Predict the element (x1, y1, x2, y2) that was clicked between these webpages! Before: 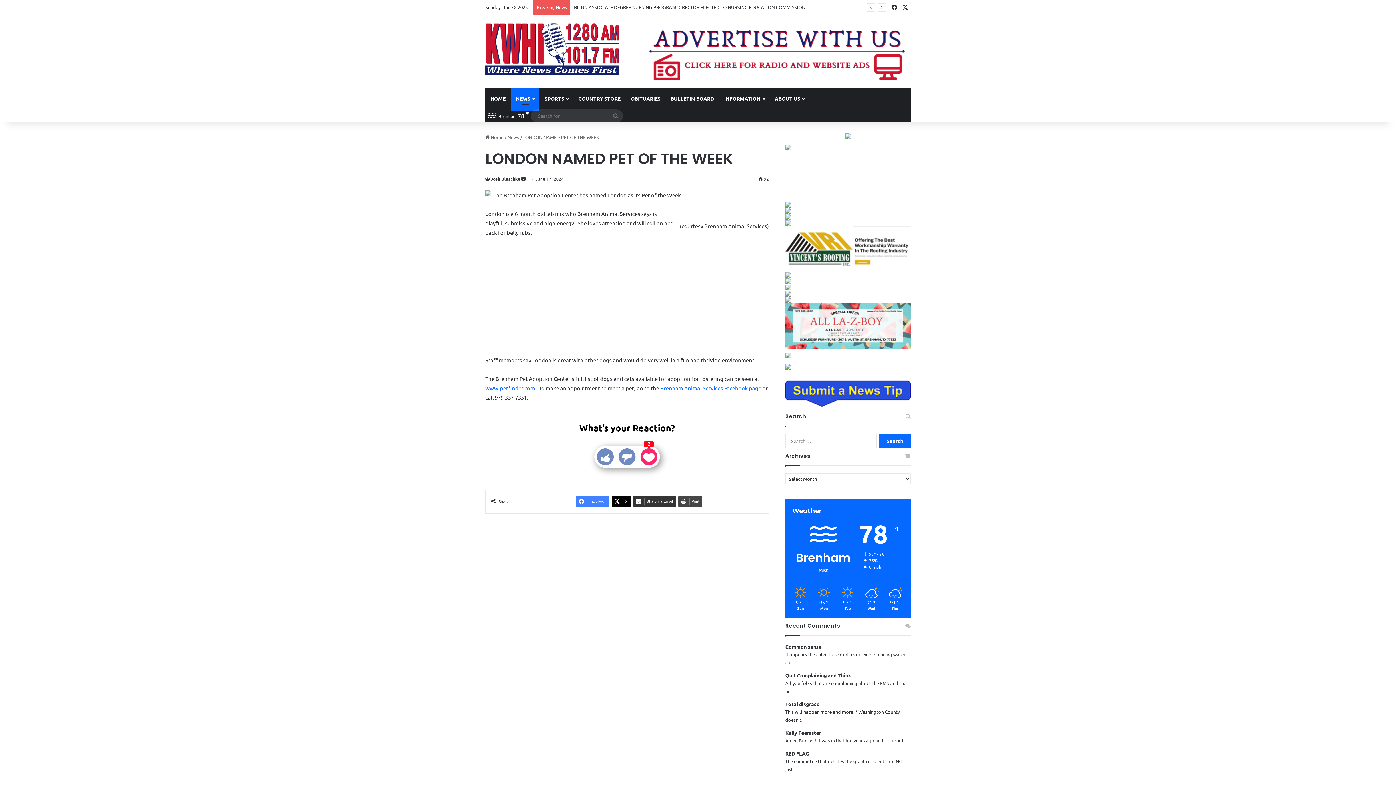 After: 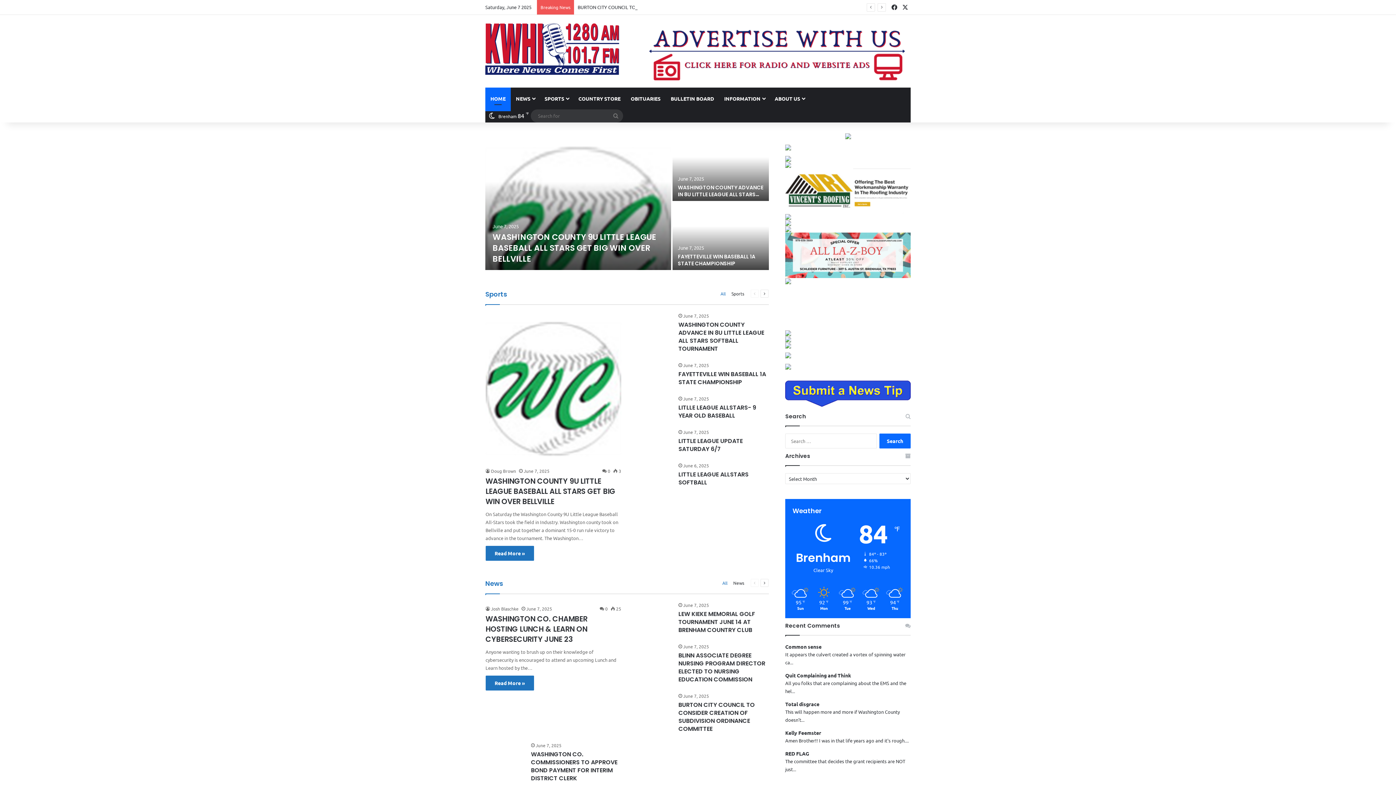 Action: bbox: (485, 22, 619, 78)